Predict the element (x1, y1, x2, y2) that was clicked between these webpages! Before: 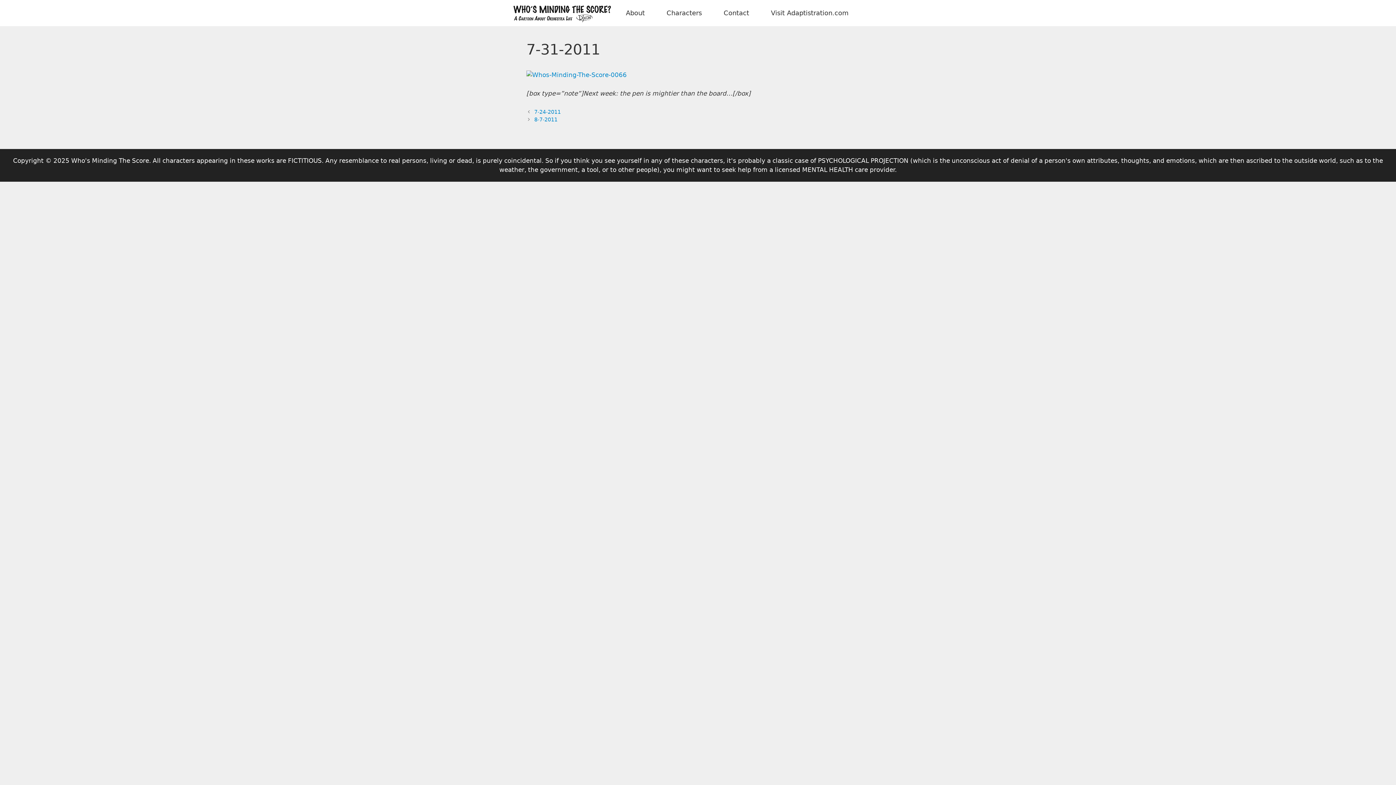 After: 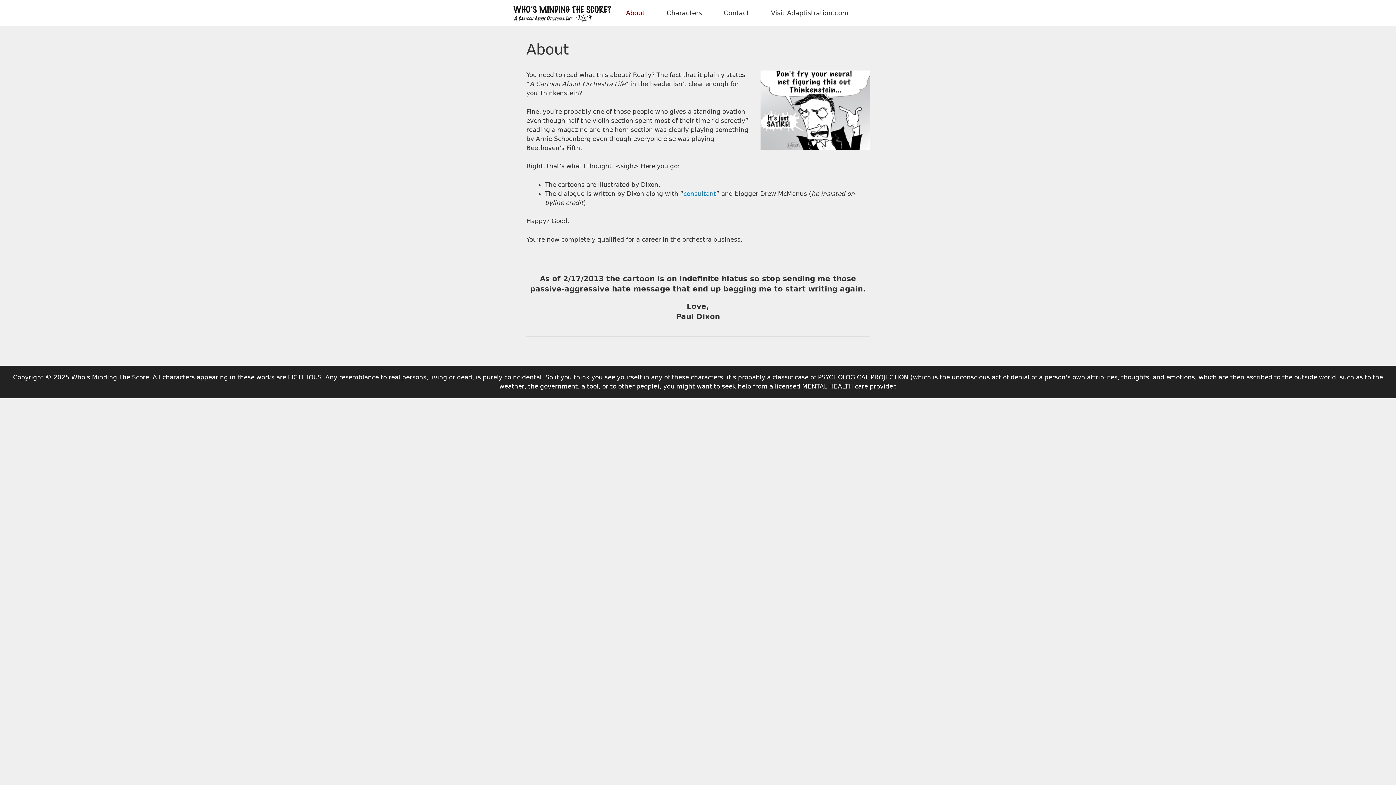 Action: label: About bbox: (615, 0, 655, 26)